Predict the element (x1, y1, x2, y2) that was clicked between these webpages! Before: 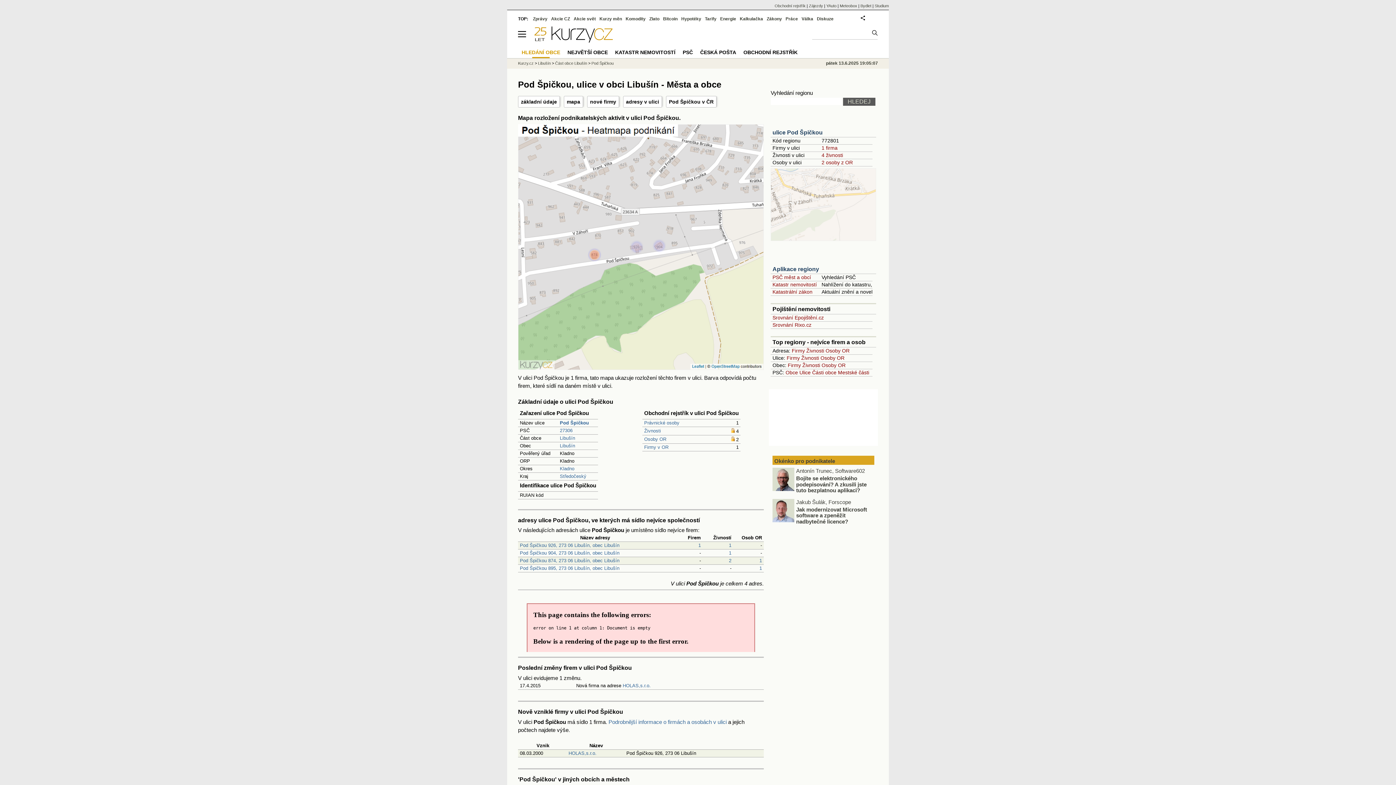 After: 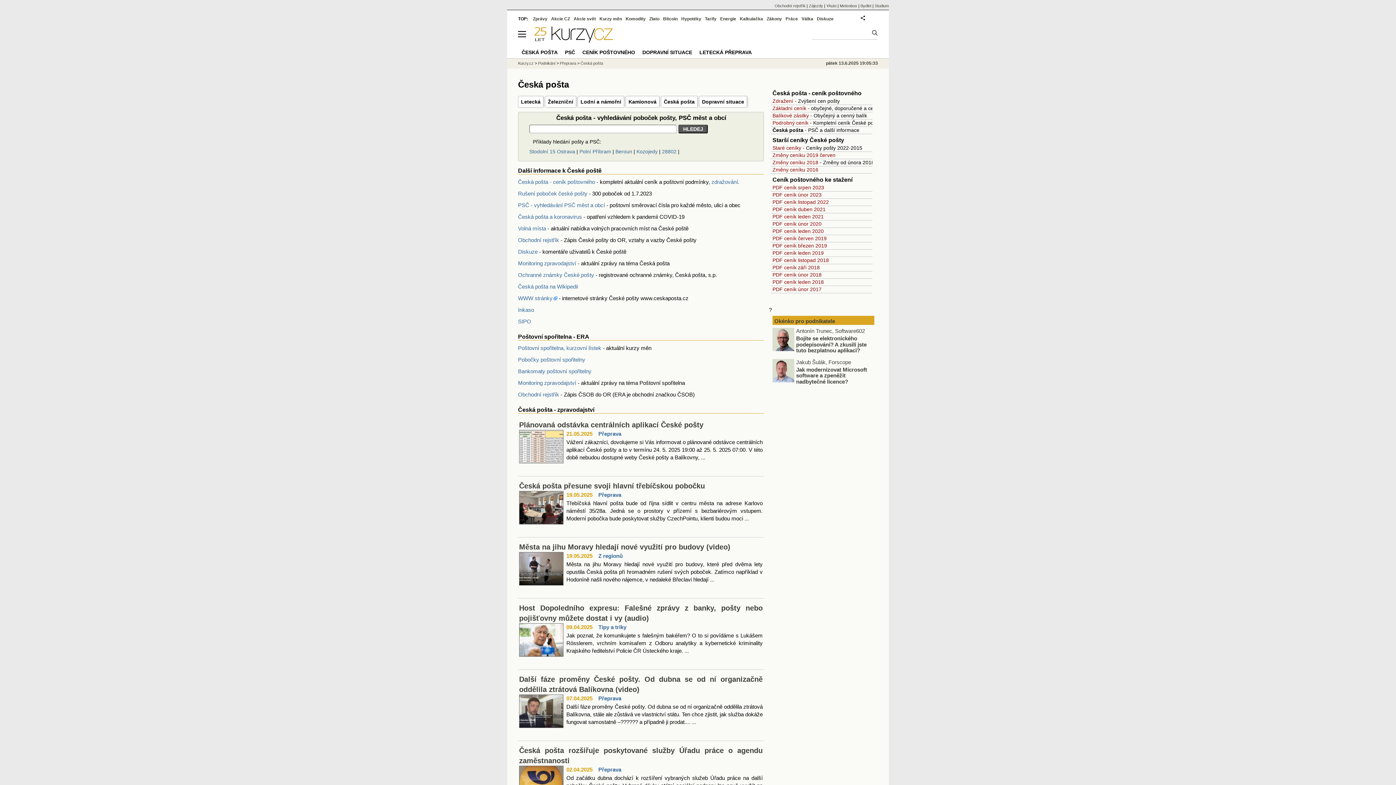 Action: label: ČESKÁ POŠTA bbox: (696, 46, 740, 58)